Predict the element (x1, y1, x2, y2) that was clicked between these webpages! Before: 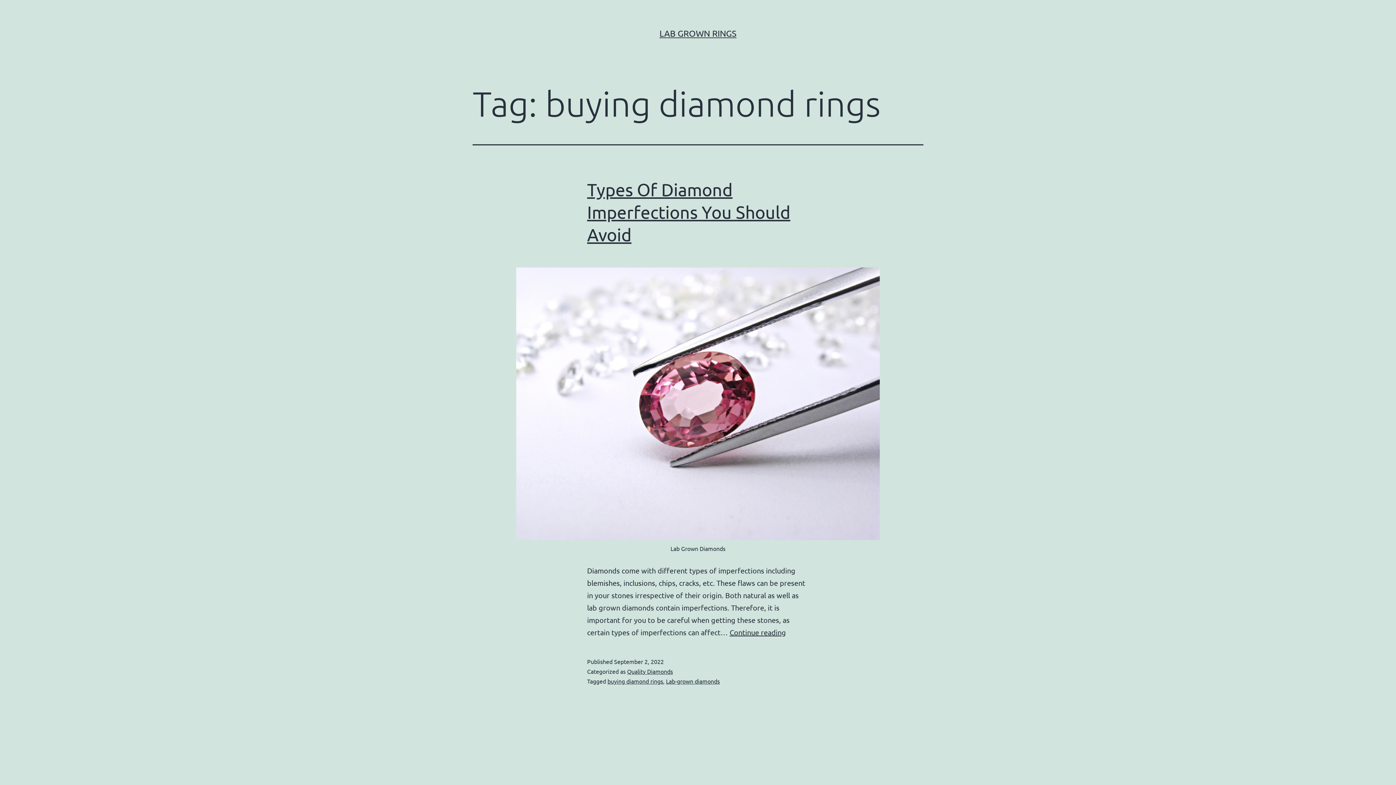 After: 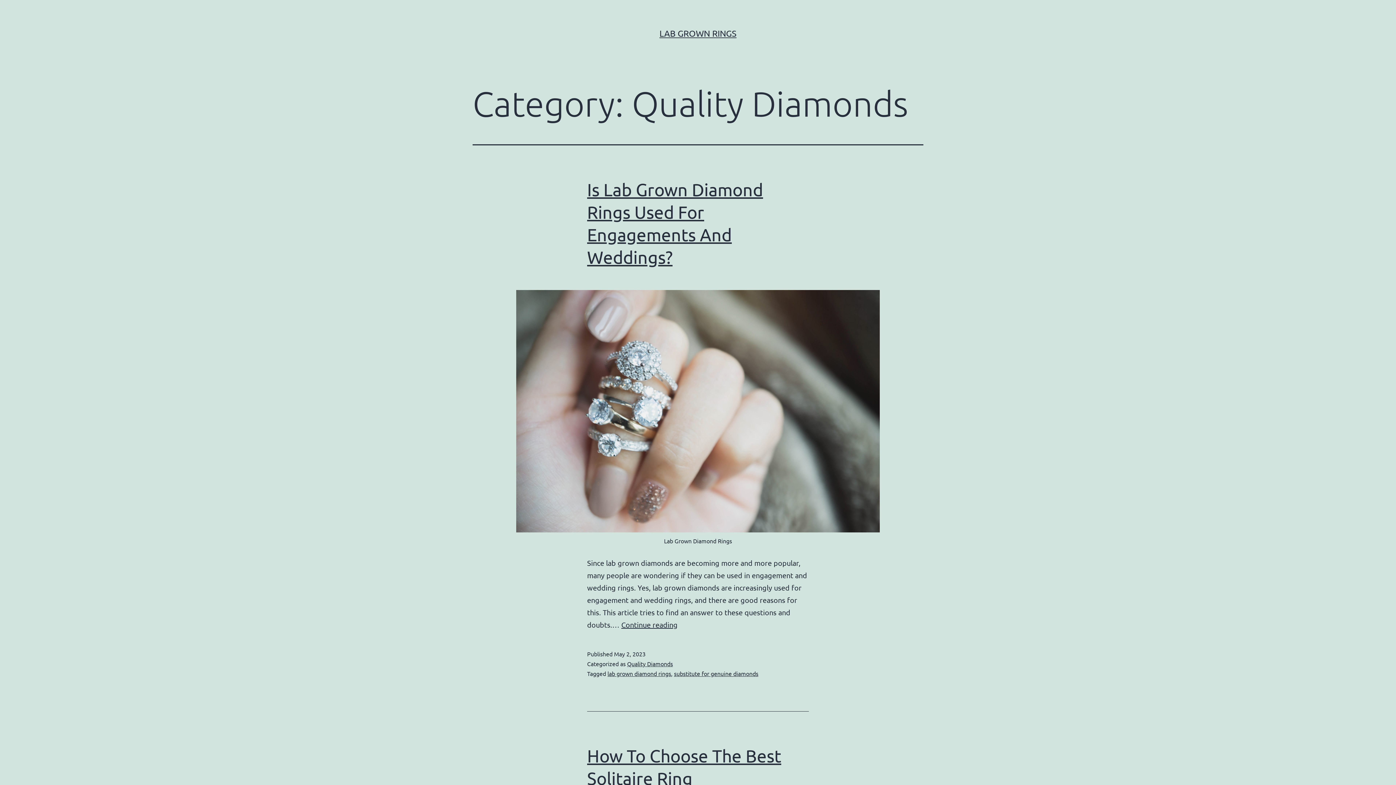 Action: label: Quality Diamonds bbox: (627, 668, 673, 675)